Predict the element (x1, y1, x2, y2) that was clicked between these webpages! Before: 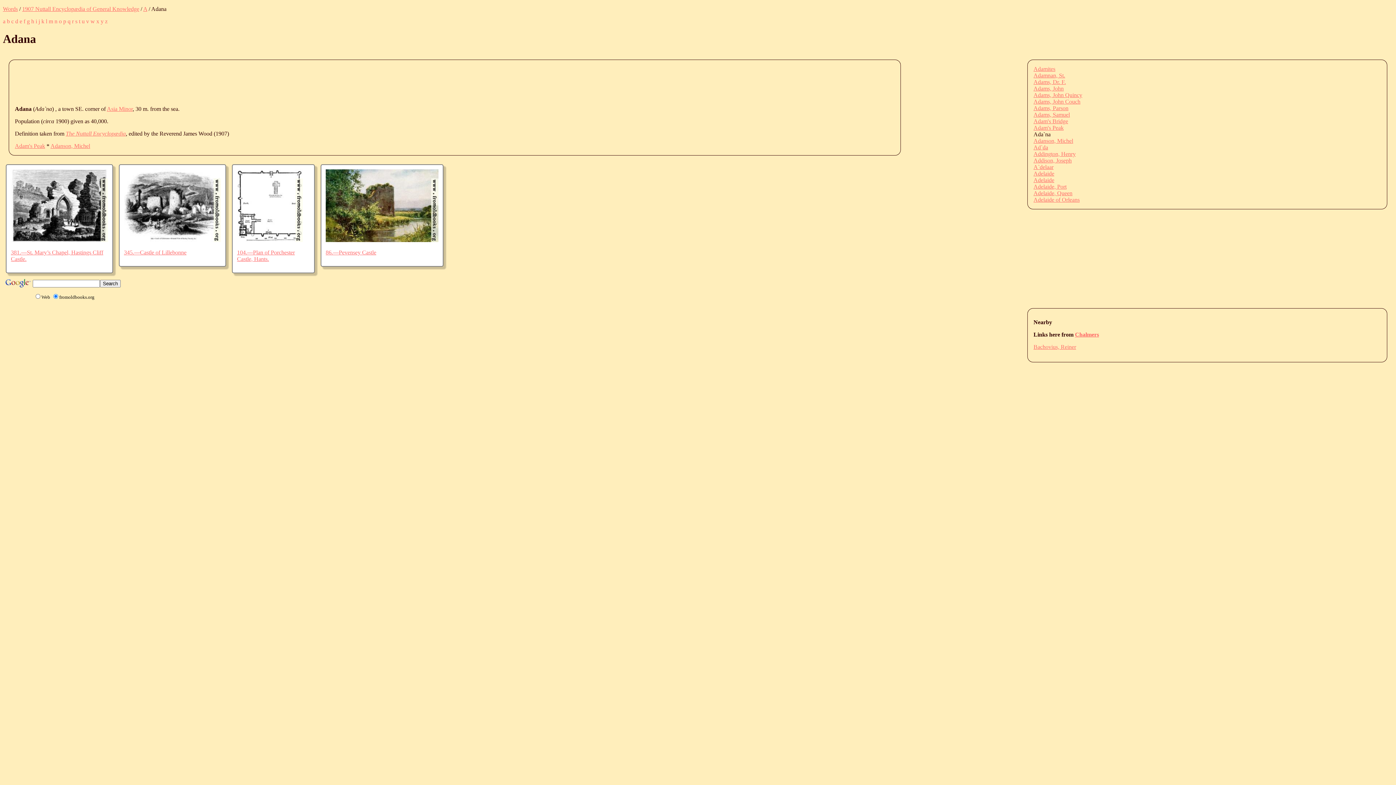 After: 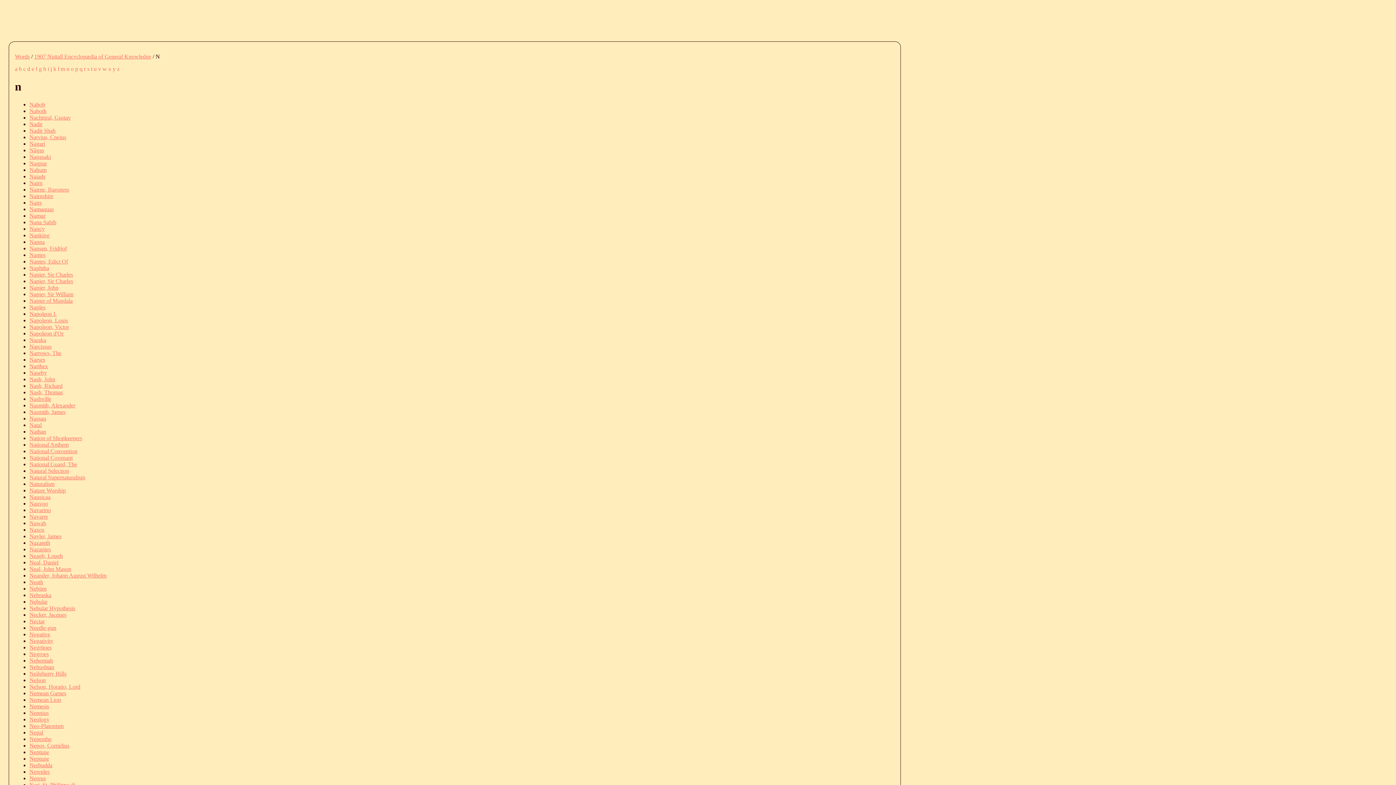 Action: bbox: (54, 18, 57, 24) label: n